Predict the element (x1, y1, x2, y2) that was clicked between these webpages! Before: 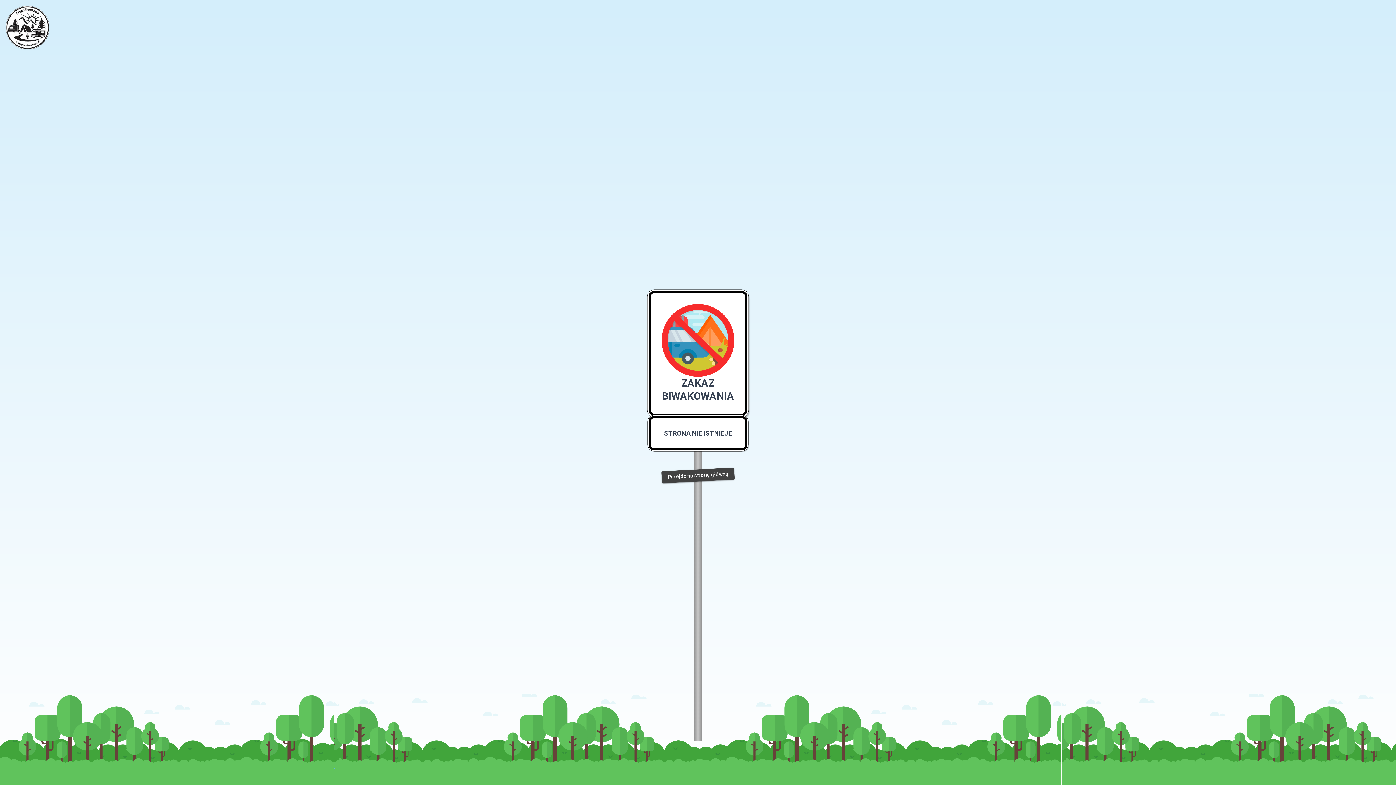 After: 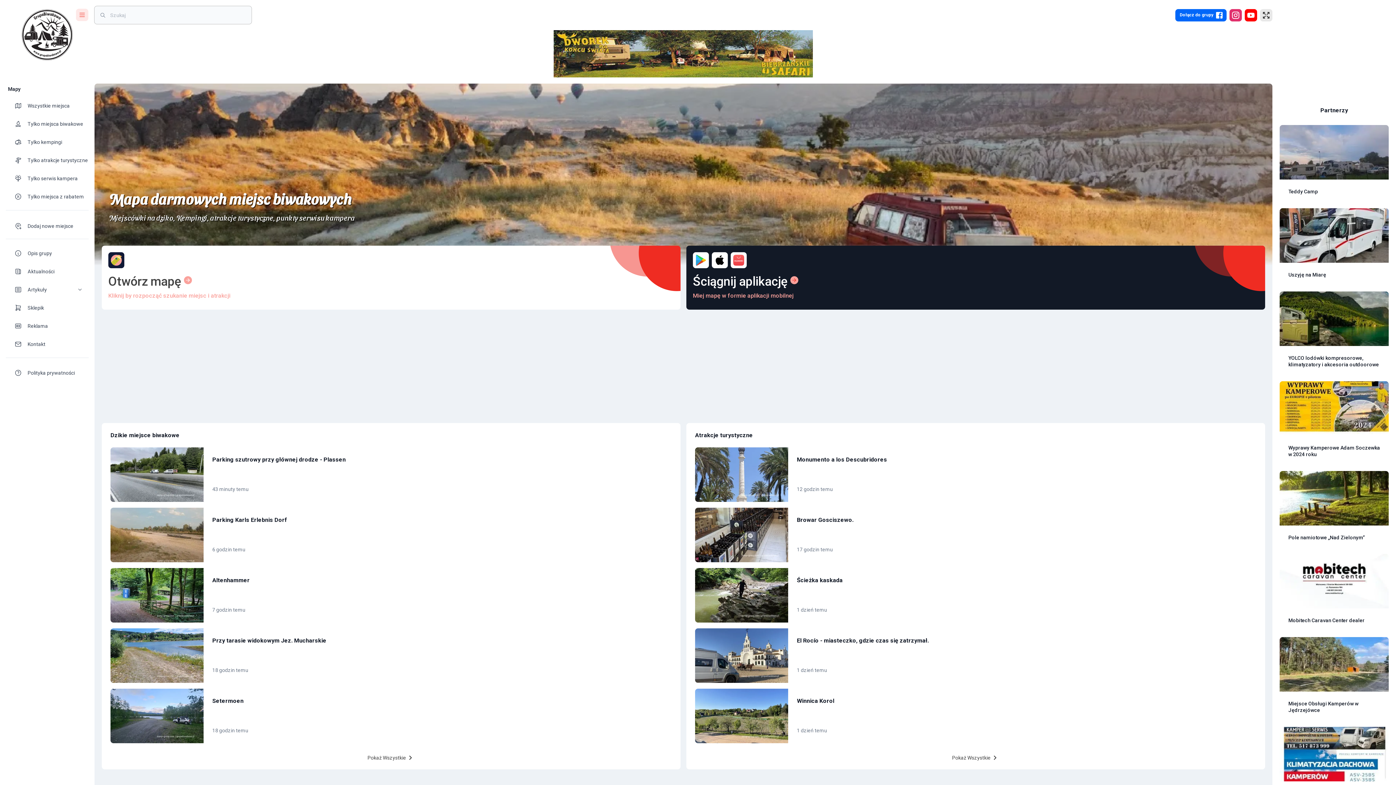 Action: label: Przejdź na stronę główną bbox: (661, 467, 734, 483)